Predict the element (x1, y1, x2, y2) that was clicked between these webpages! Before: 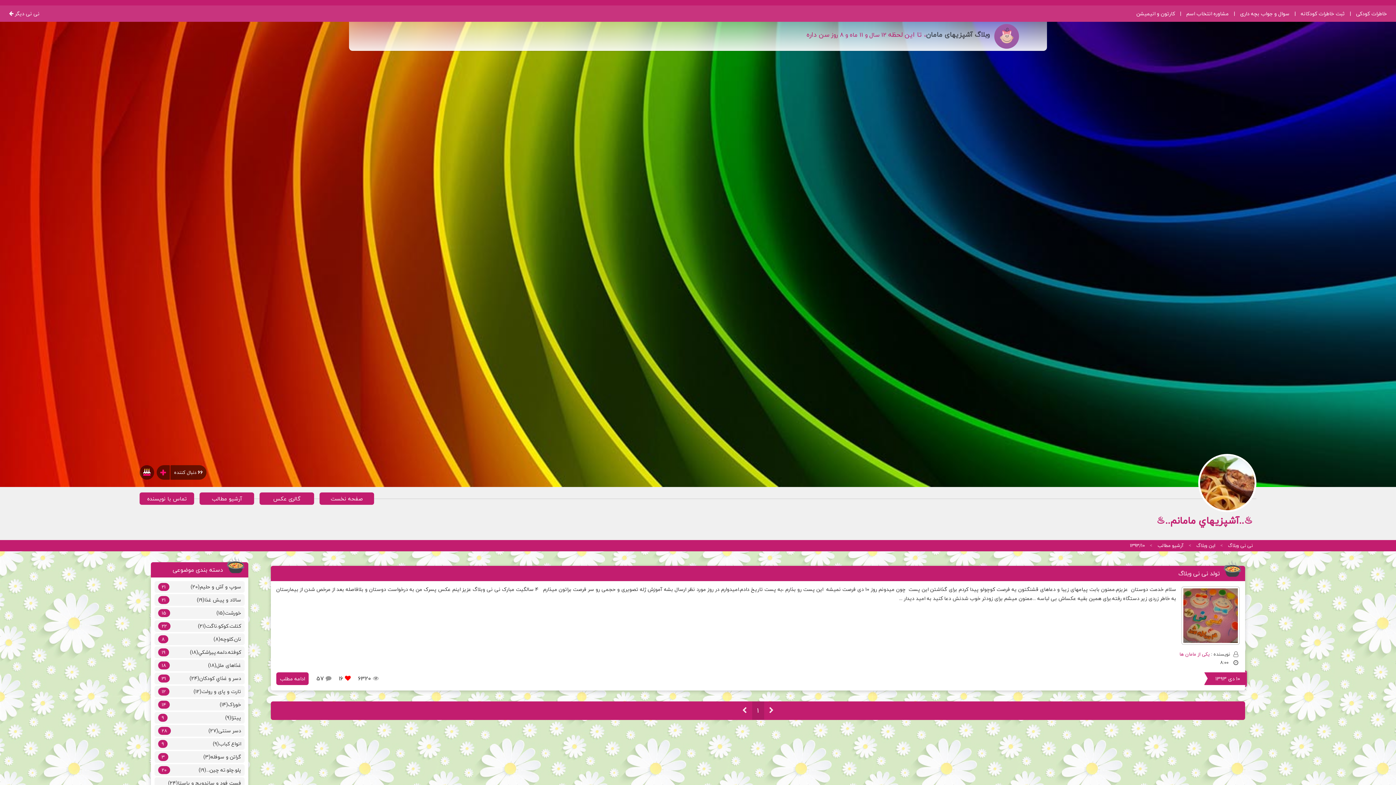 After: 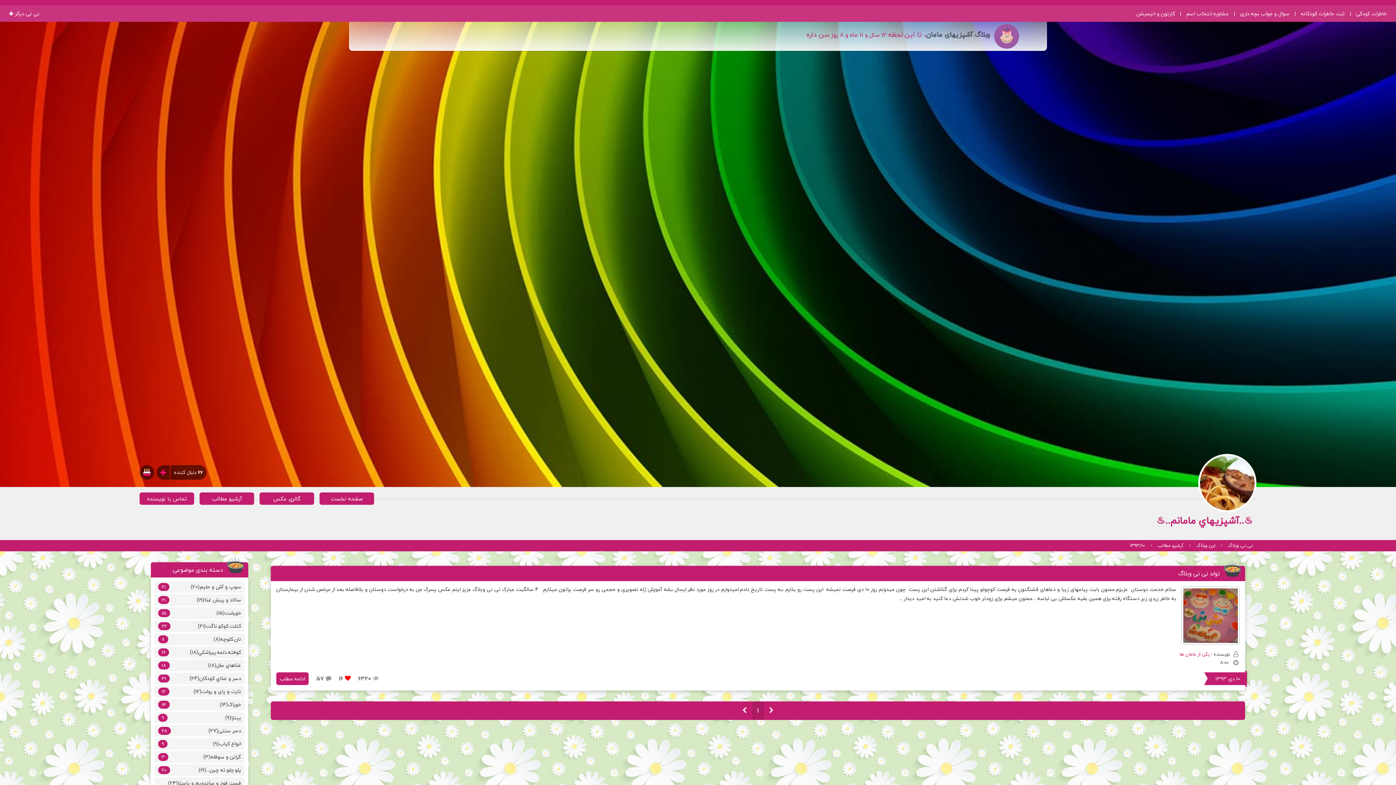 Action: bbox: (752, 701, 764, 720) label: 1